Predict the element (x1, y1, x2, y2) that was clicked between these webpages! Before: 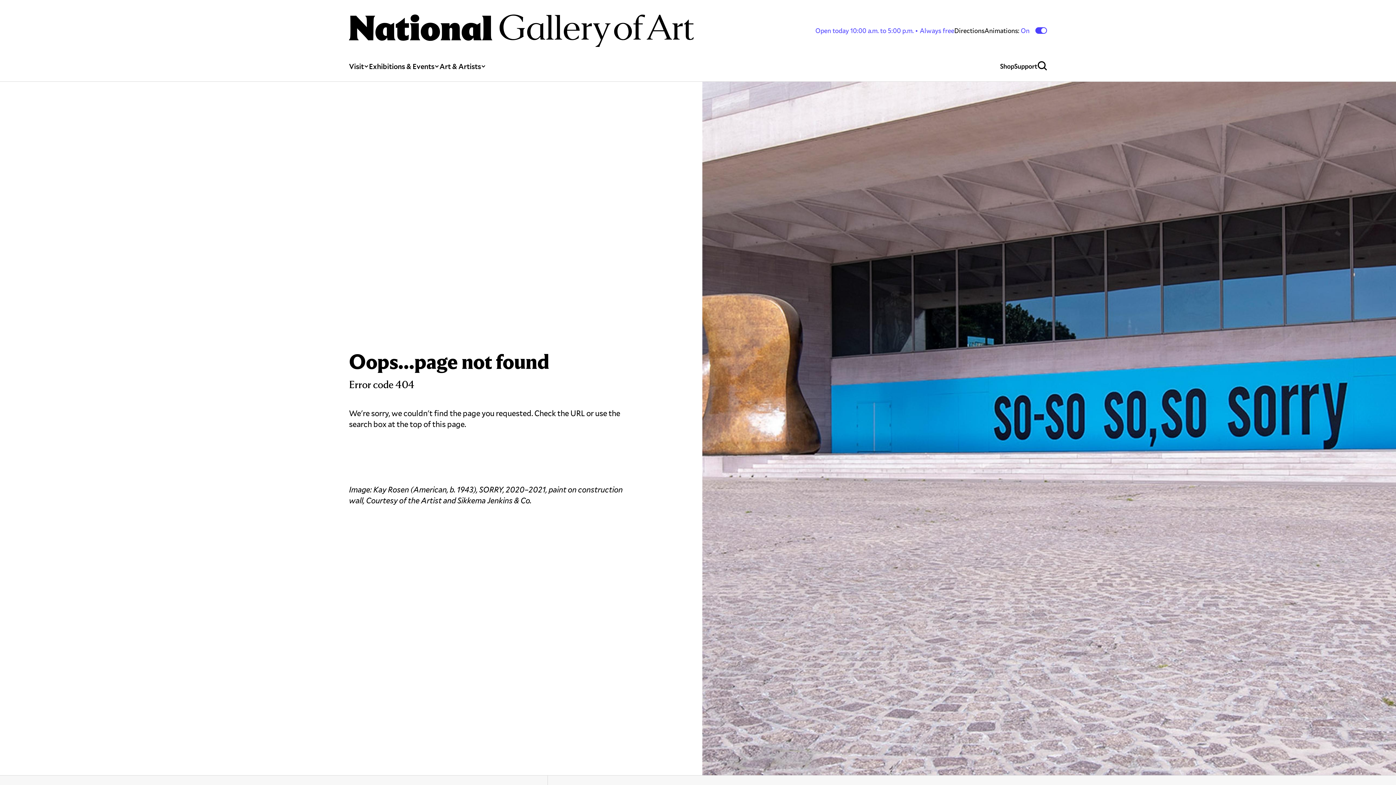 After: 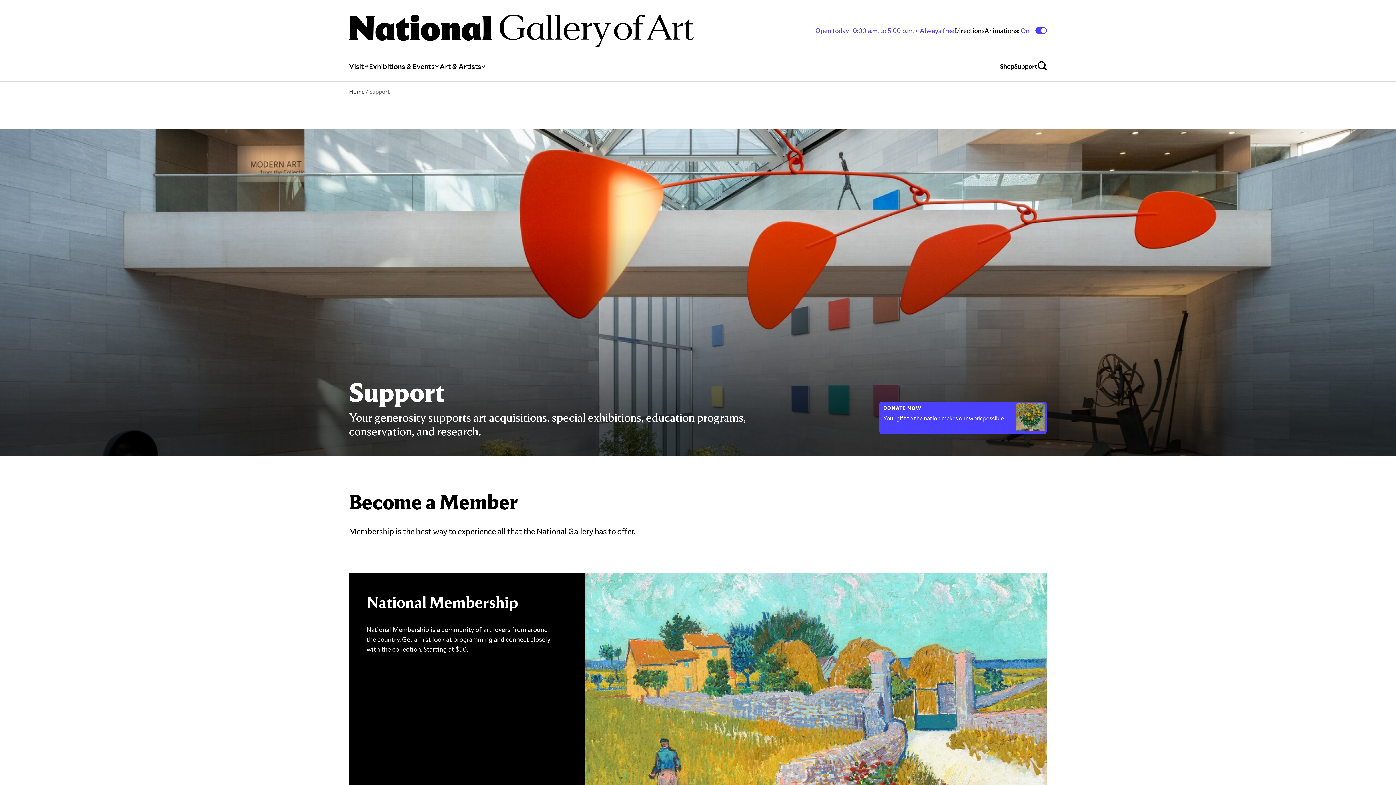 Action: bbox: (1014, 46, 1037, 81) label: Support